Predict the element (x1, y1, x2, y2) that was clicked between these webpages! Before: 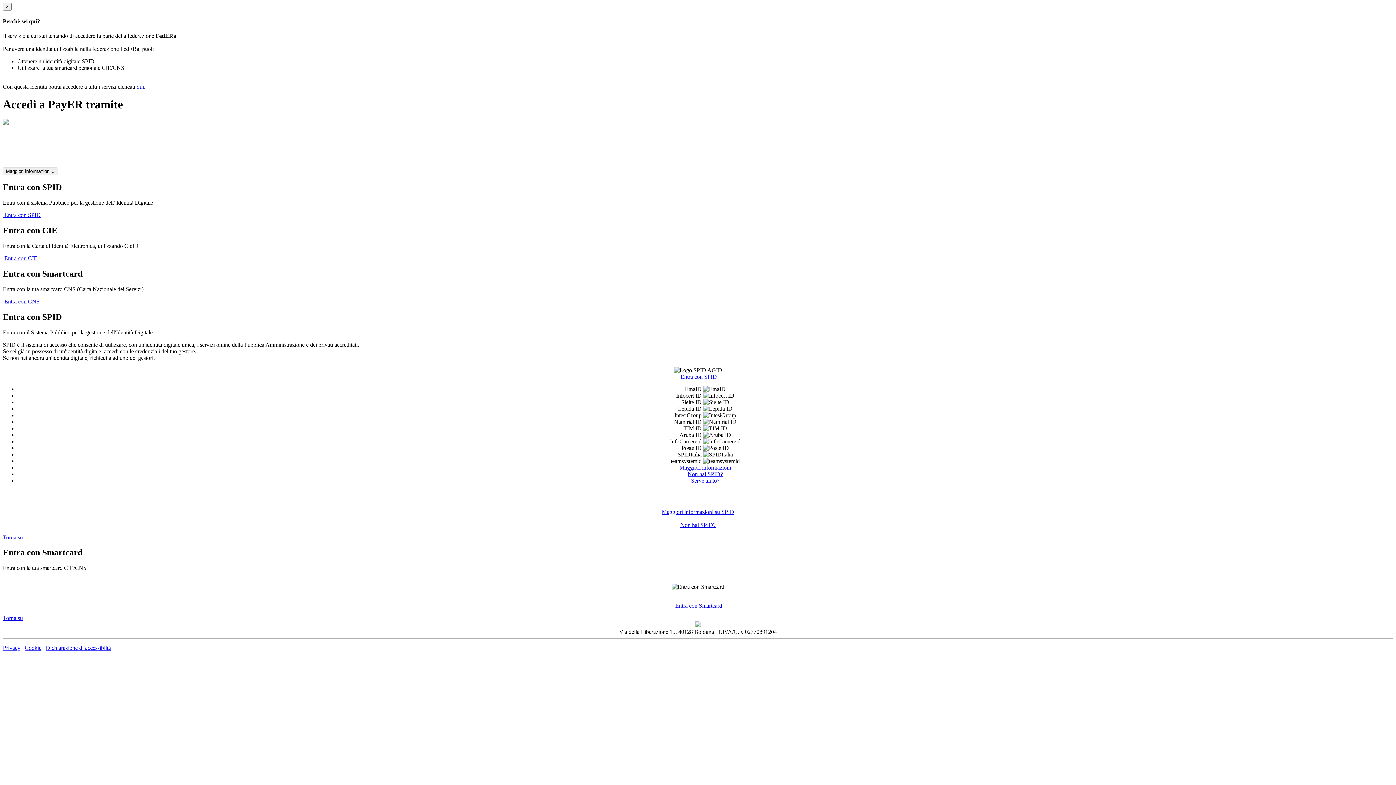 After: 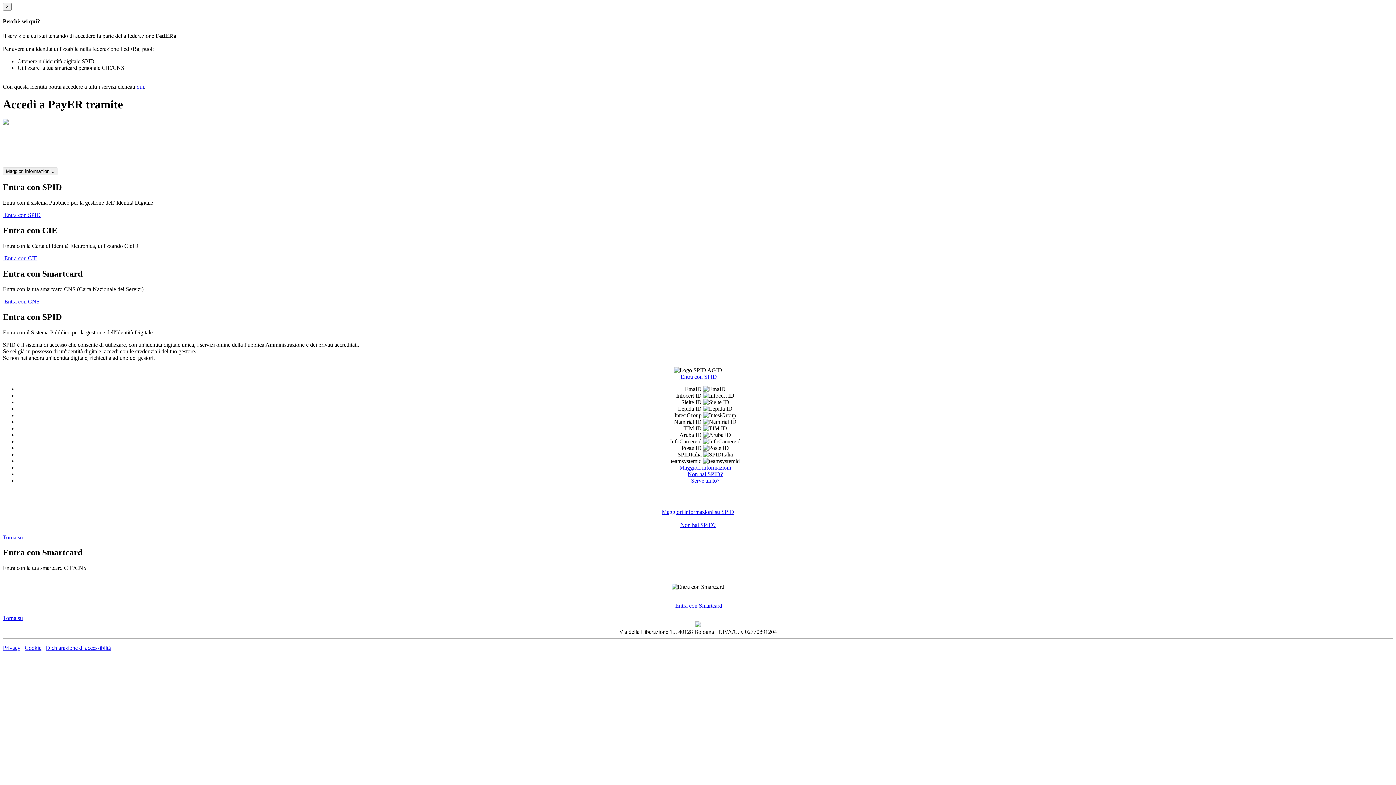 Action: label: Lepida ID  bbox: (678, 405, 732, 411)